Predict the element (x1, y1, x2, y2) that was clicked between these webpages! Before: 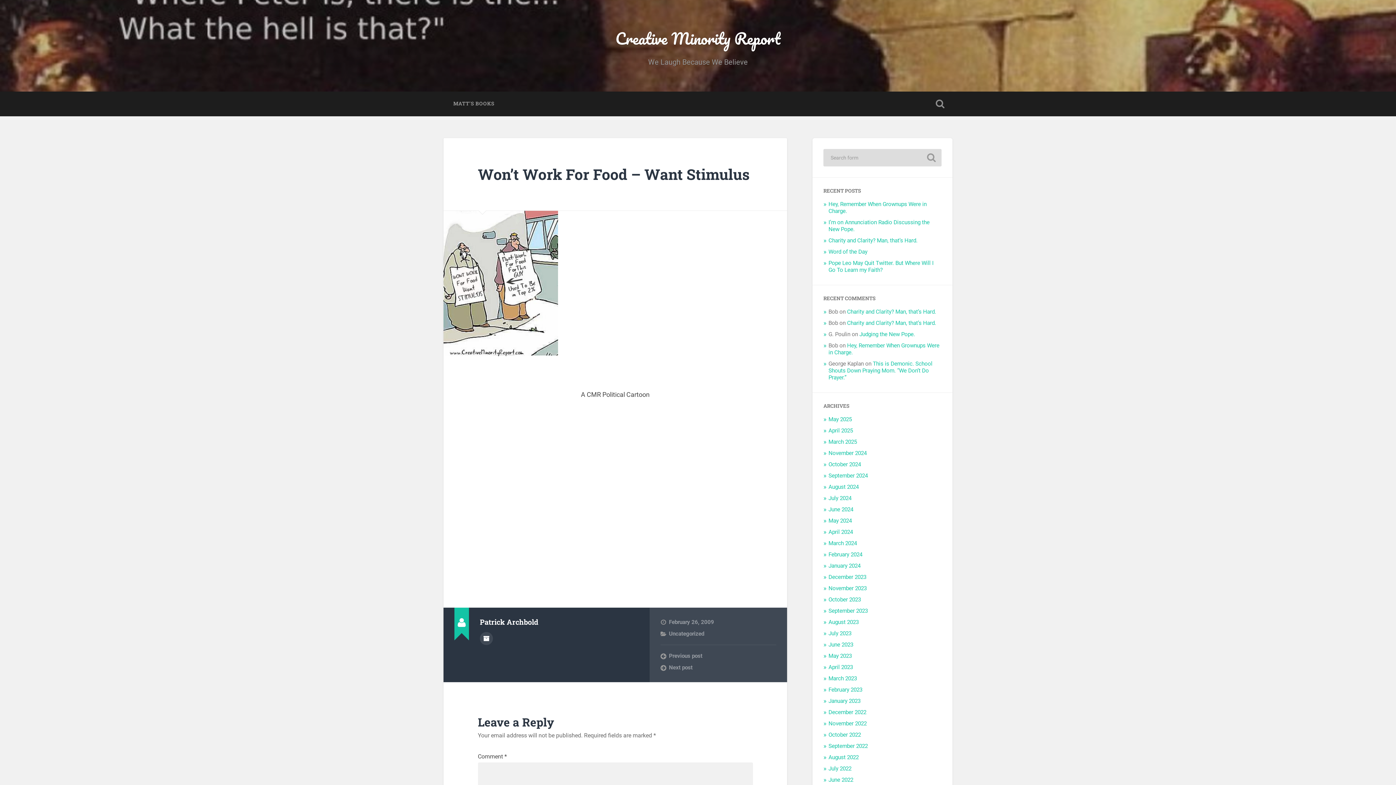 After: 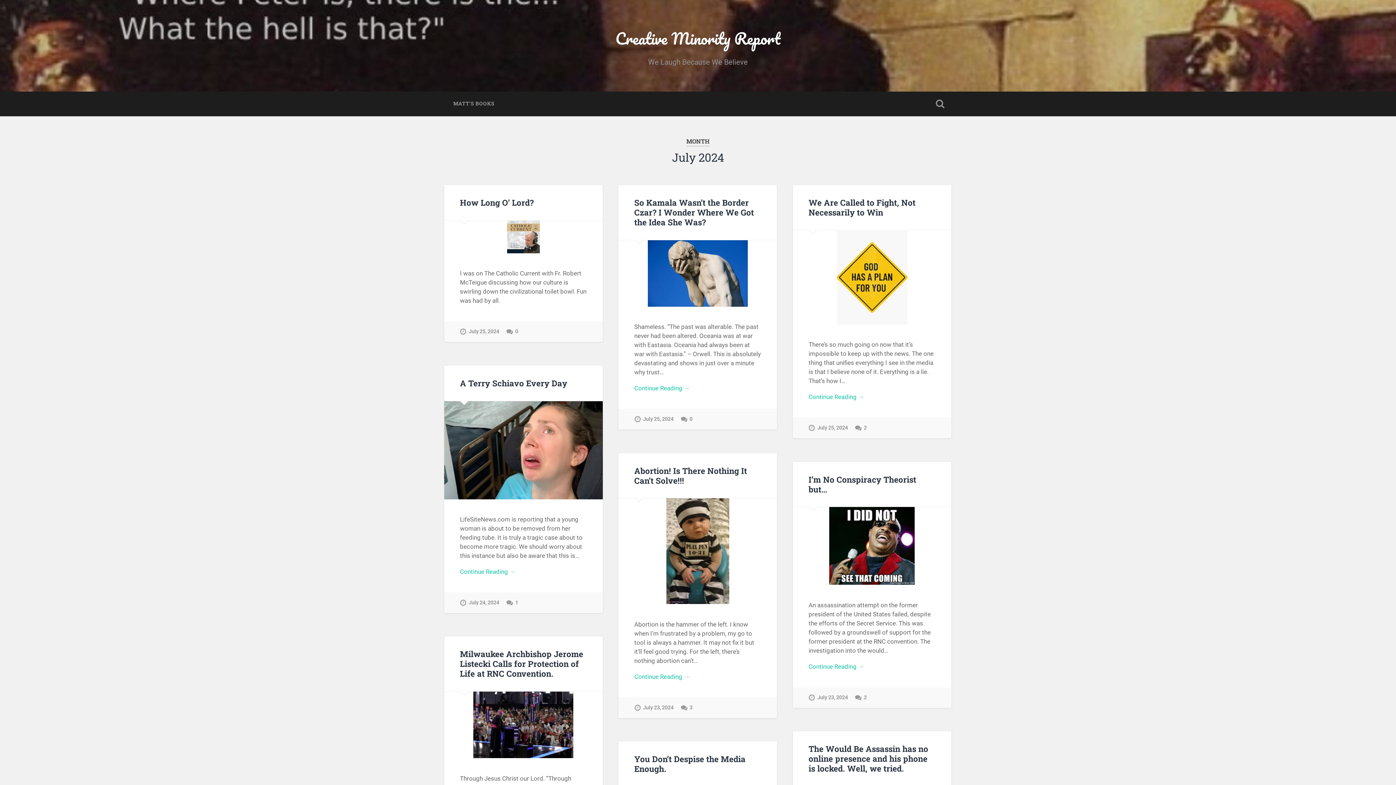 Action: label: July 2024 bbox: (828, 495, 851, 501)